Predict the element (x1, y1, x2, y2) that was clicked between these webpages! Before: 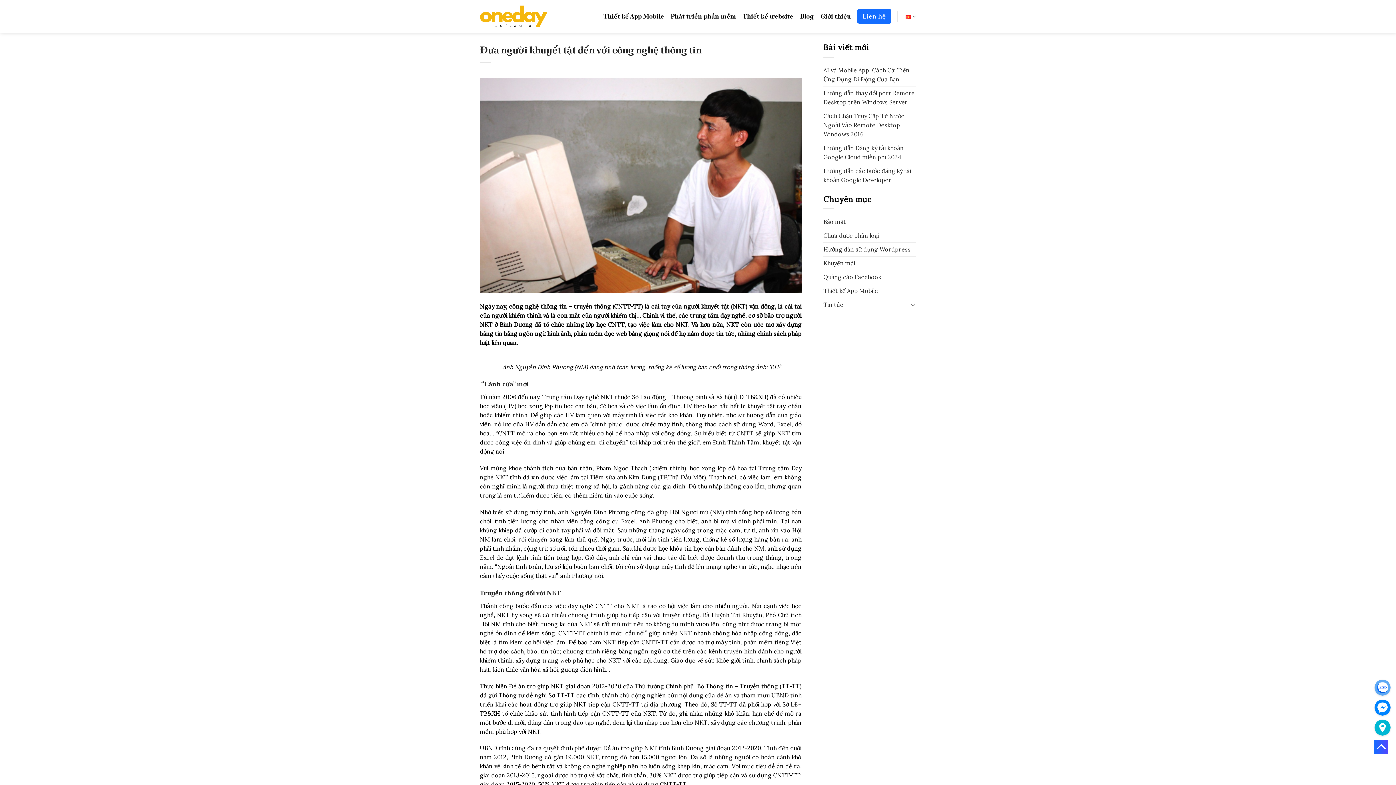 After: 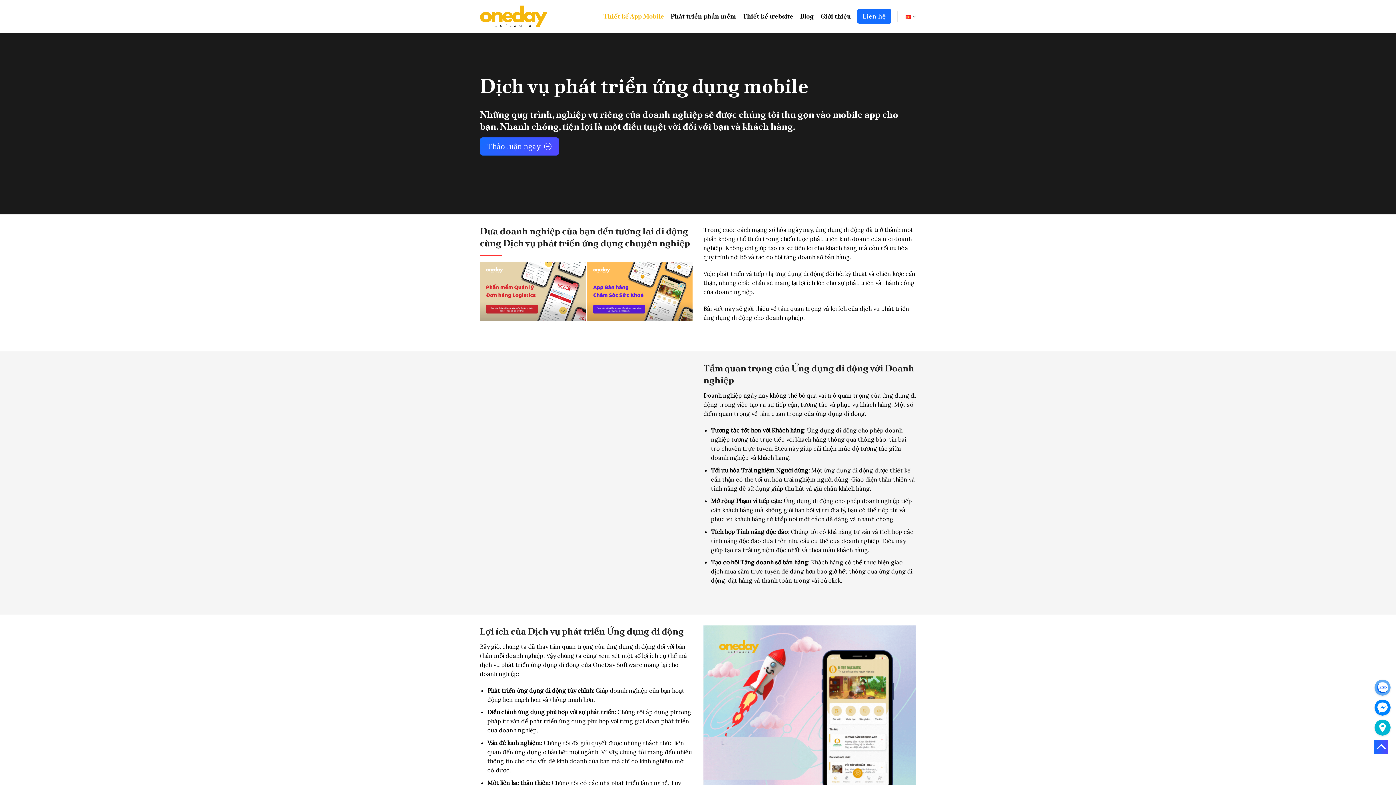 Action: label: Thiết kế App Mobile bbox: (603, 7, 664, 25)